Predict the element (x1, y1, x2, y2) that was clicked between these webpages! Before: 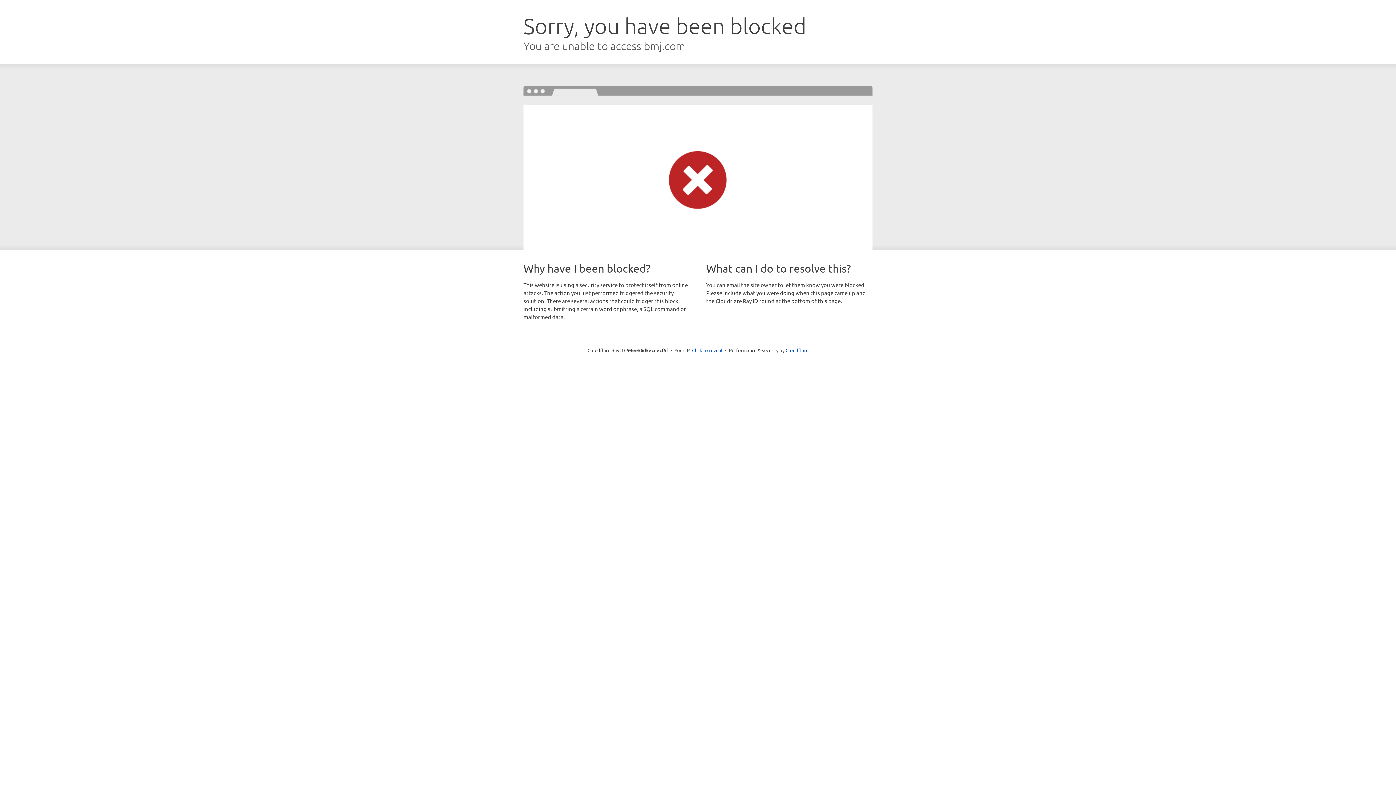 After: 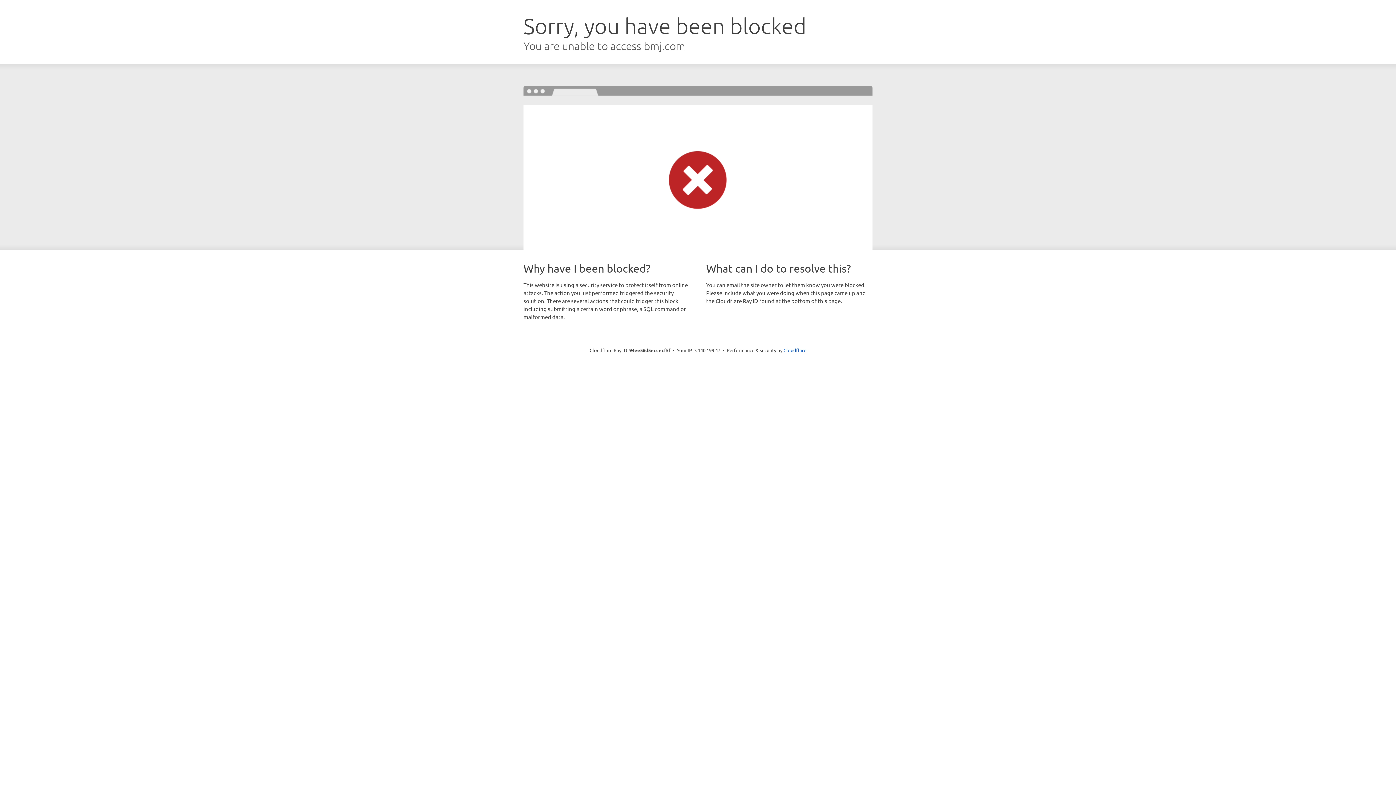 Action: bbox: (692, 346, 722, 353) label: Click to reveal